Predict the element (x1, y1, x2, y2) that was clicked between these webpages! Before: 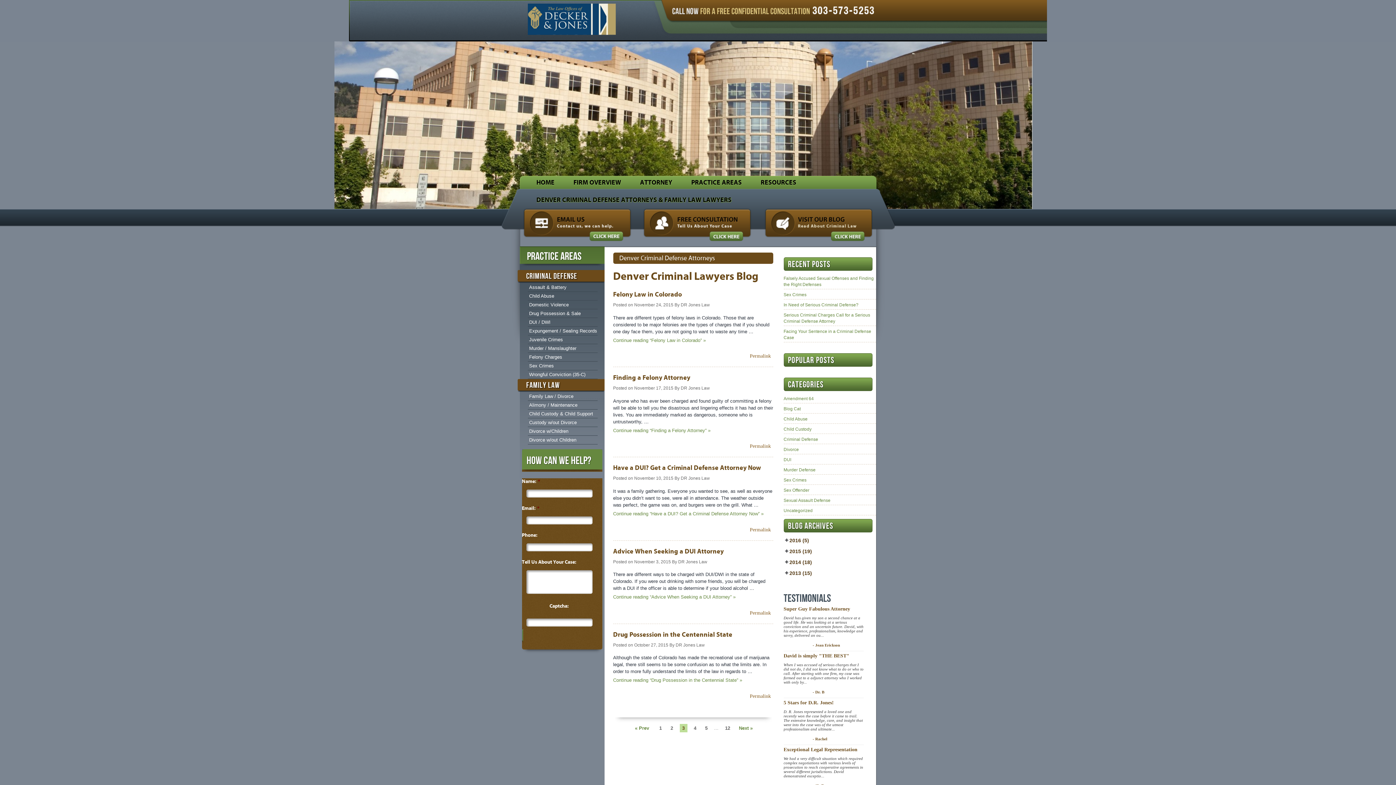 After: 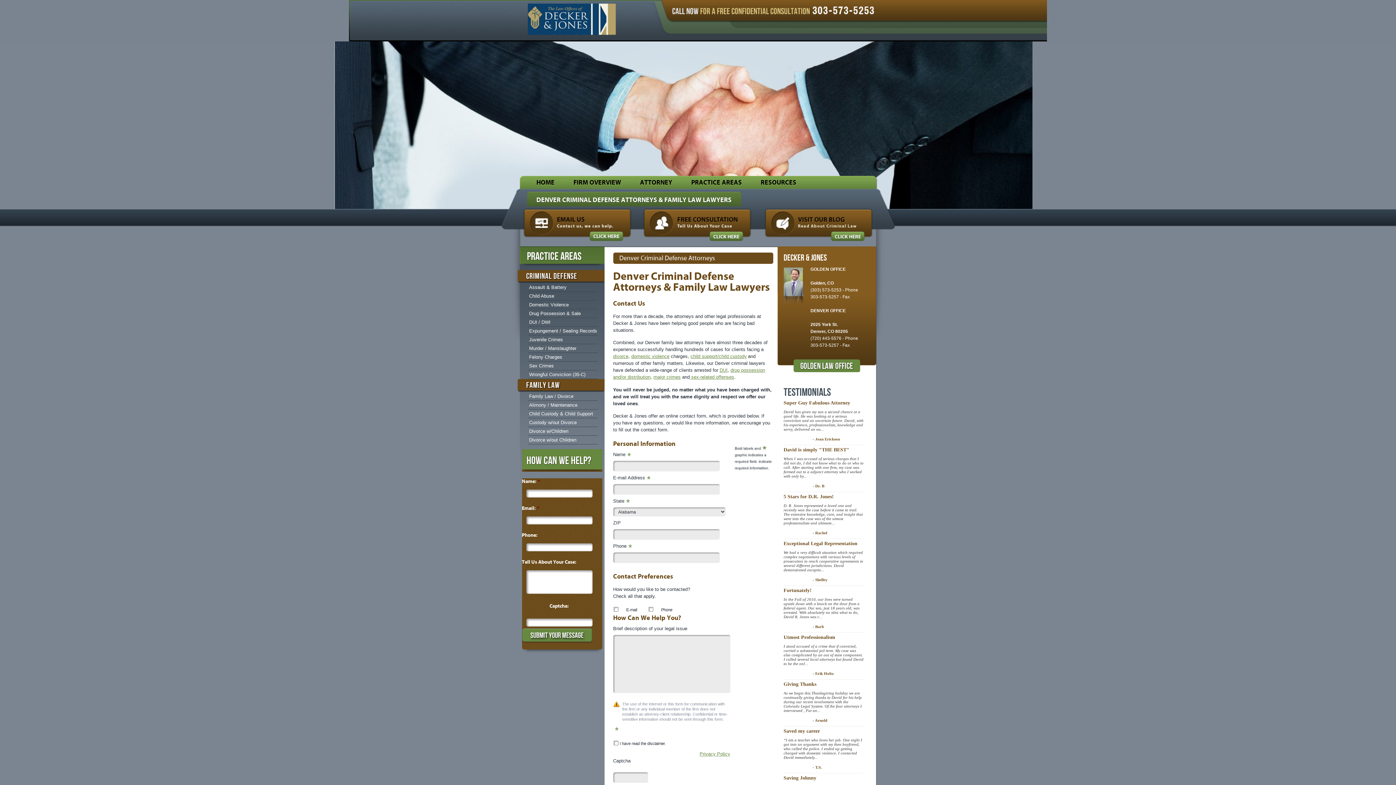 Action: label: DENVER CRIMINAL DEFENSE ATTORNEYS & FAMILY LAW LAWYERS bbox: (527, 192, 741, 206)